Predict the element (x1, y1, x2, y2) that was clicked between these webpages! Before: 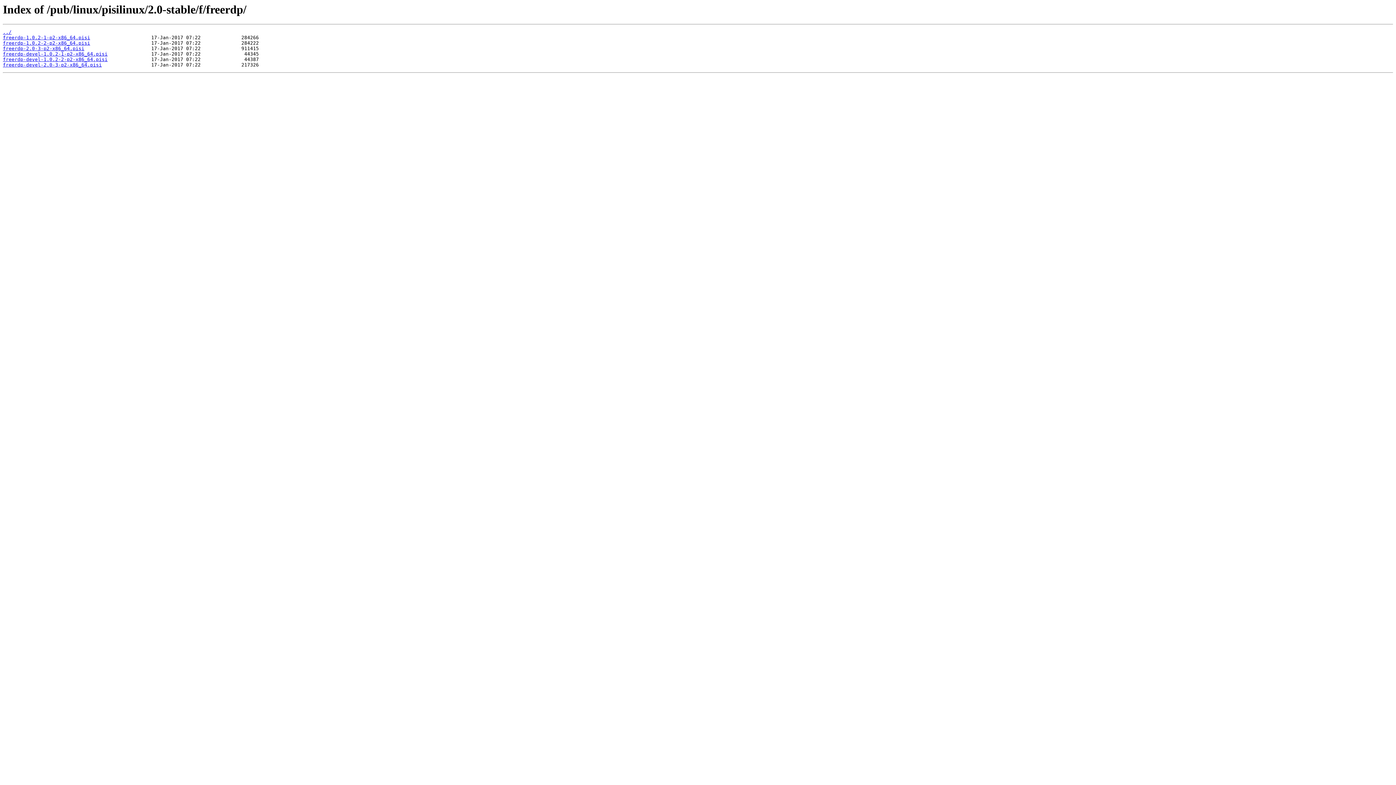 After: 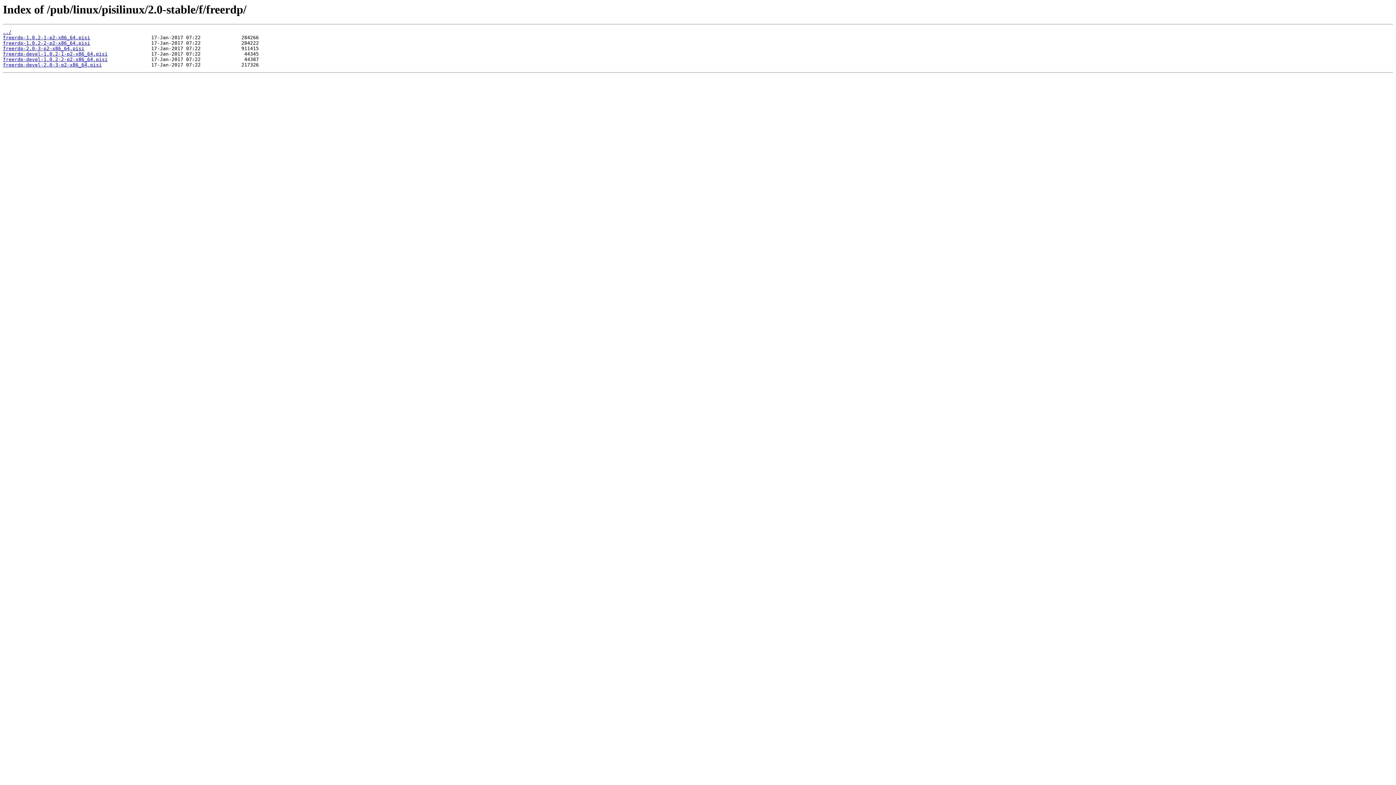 Action: label: freerdp-1.0.2-2-p2-x86_64.pisi bbox: (2, 40, 90, 45)